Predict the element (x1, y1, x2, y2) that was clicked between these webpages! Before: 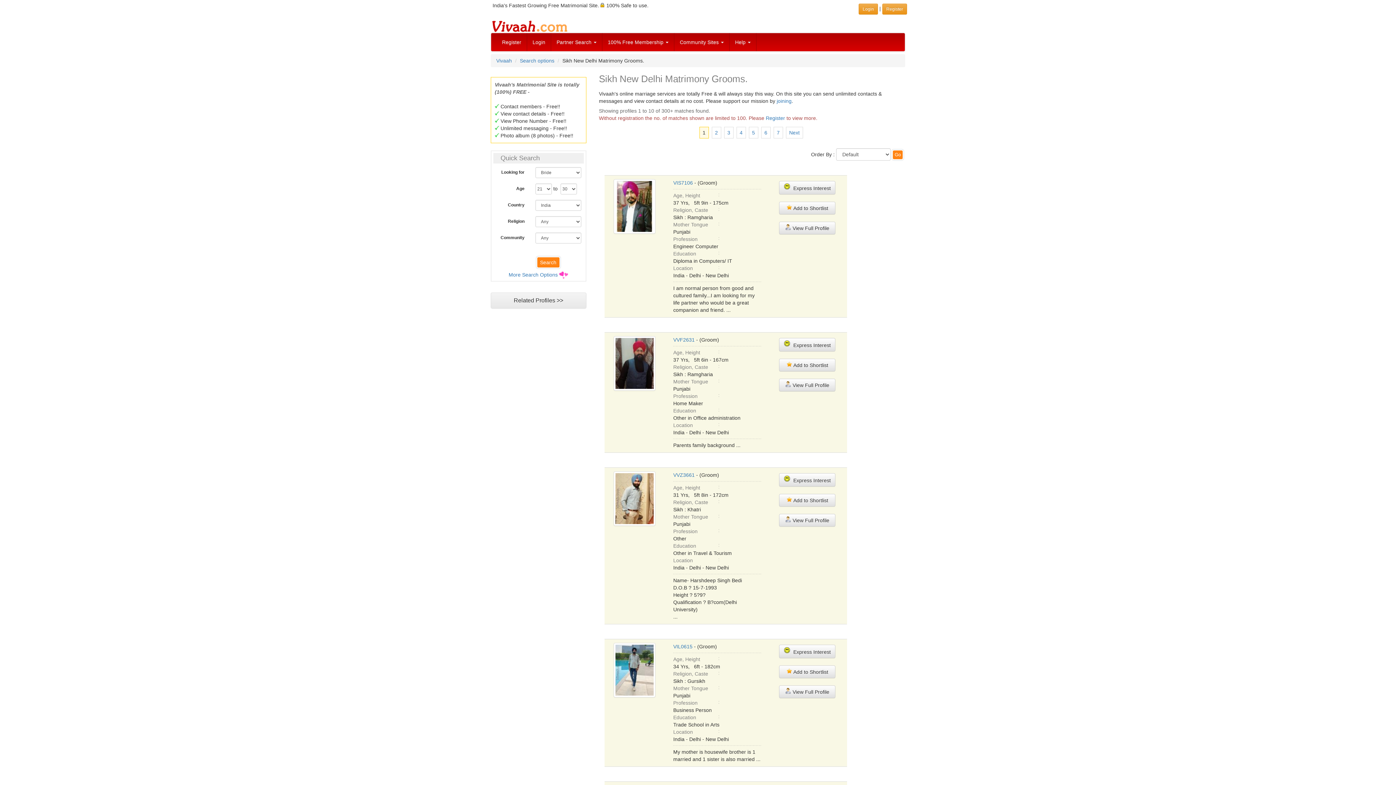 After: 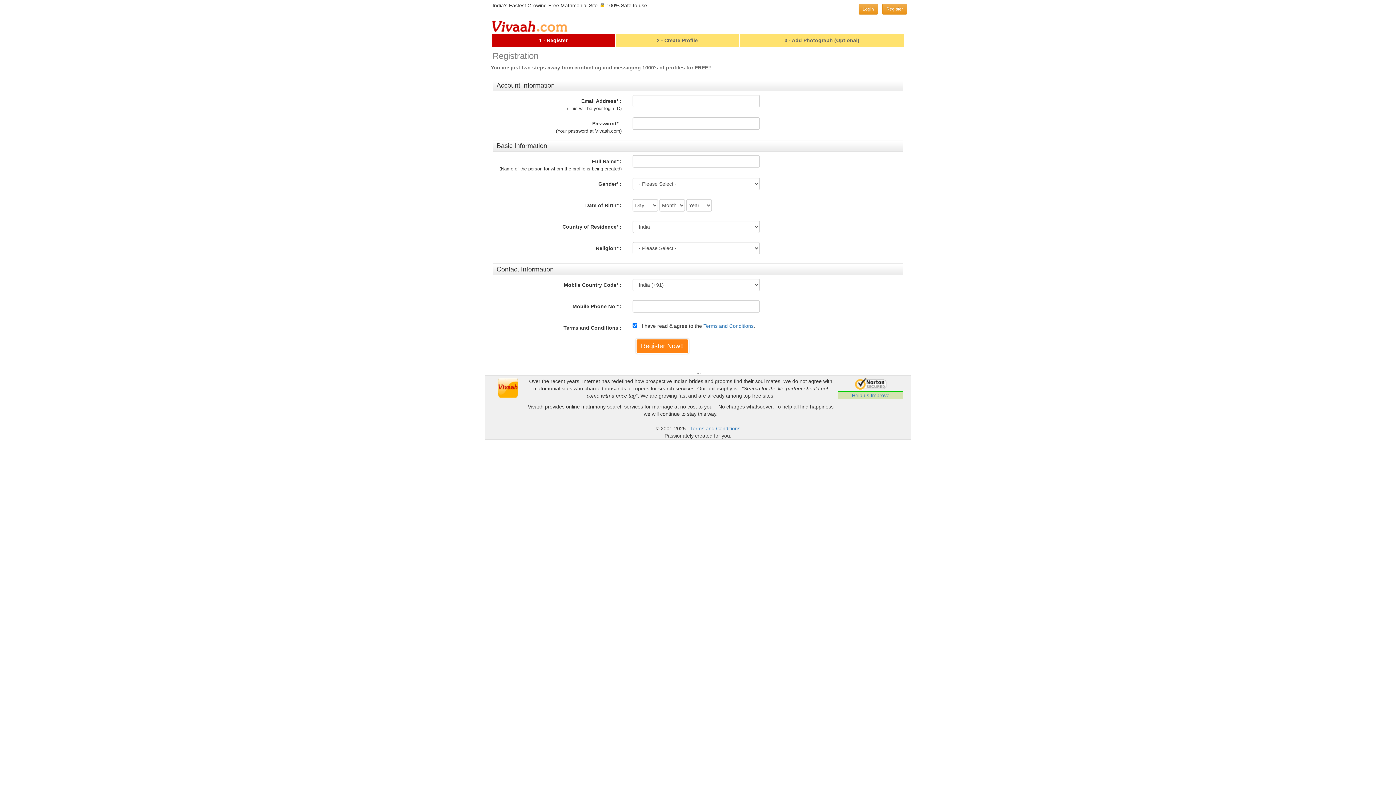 Action: bbox: (496, 33, 527, 51) label: Register